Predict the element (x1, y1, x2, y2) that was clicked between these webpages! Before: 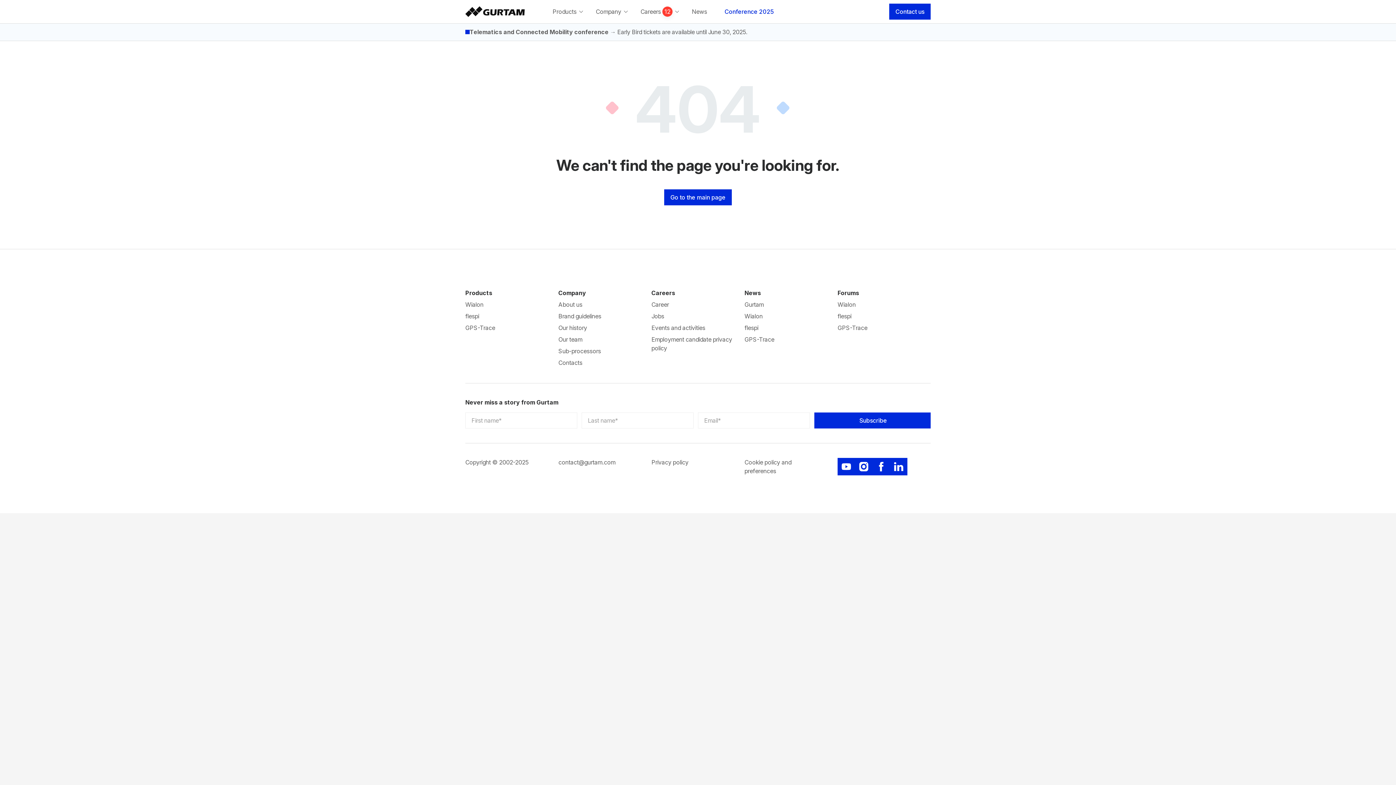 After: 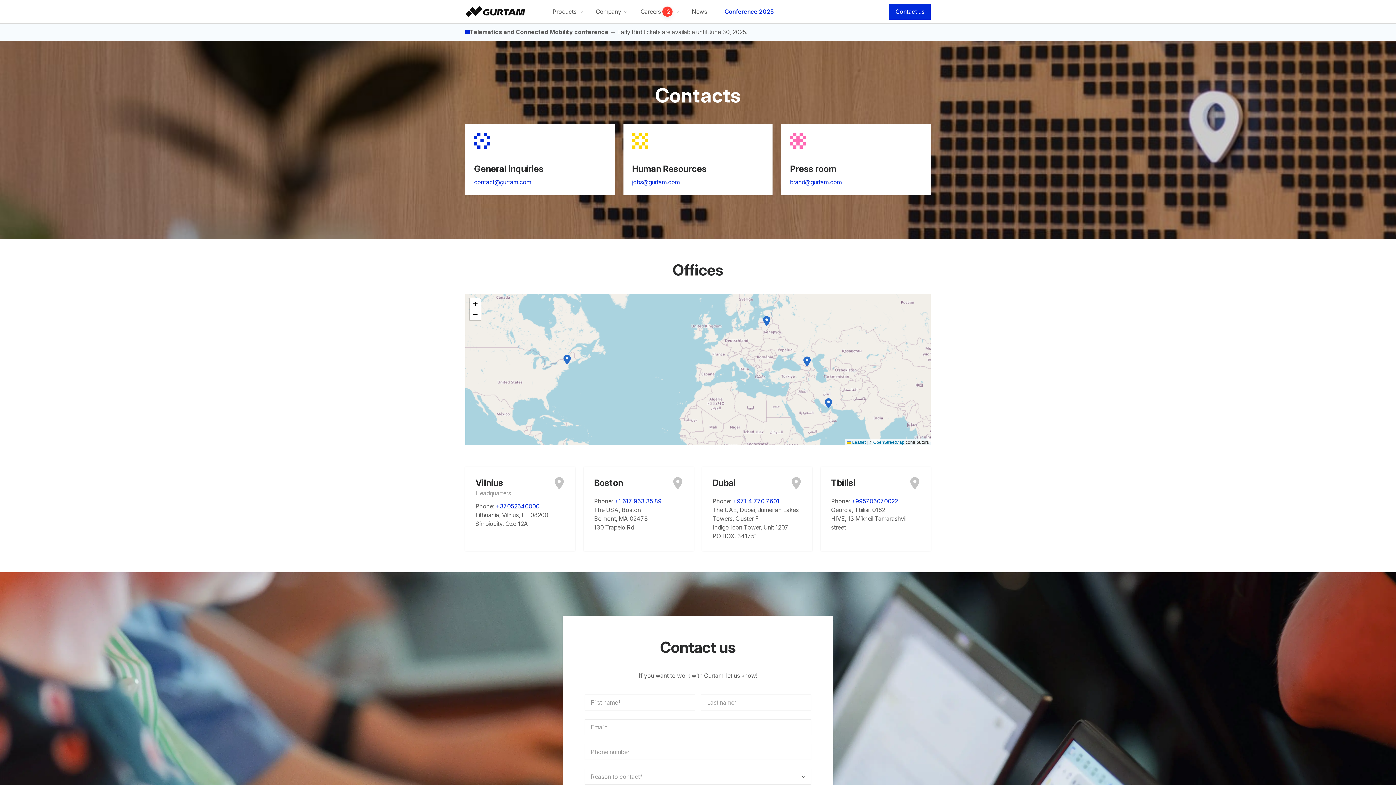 Action: label: Contacts bbox: (558, 359, 582, 366)